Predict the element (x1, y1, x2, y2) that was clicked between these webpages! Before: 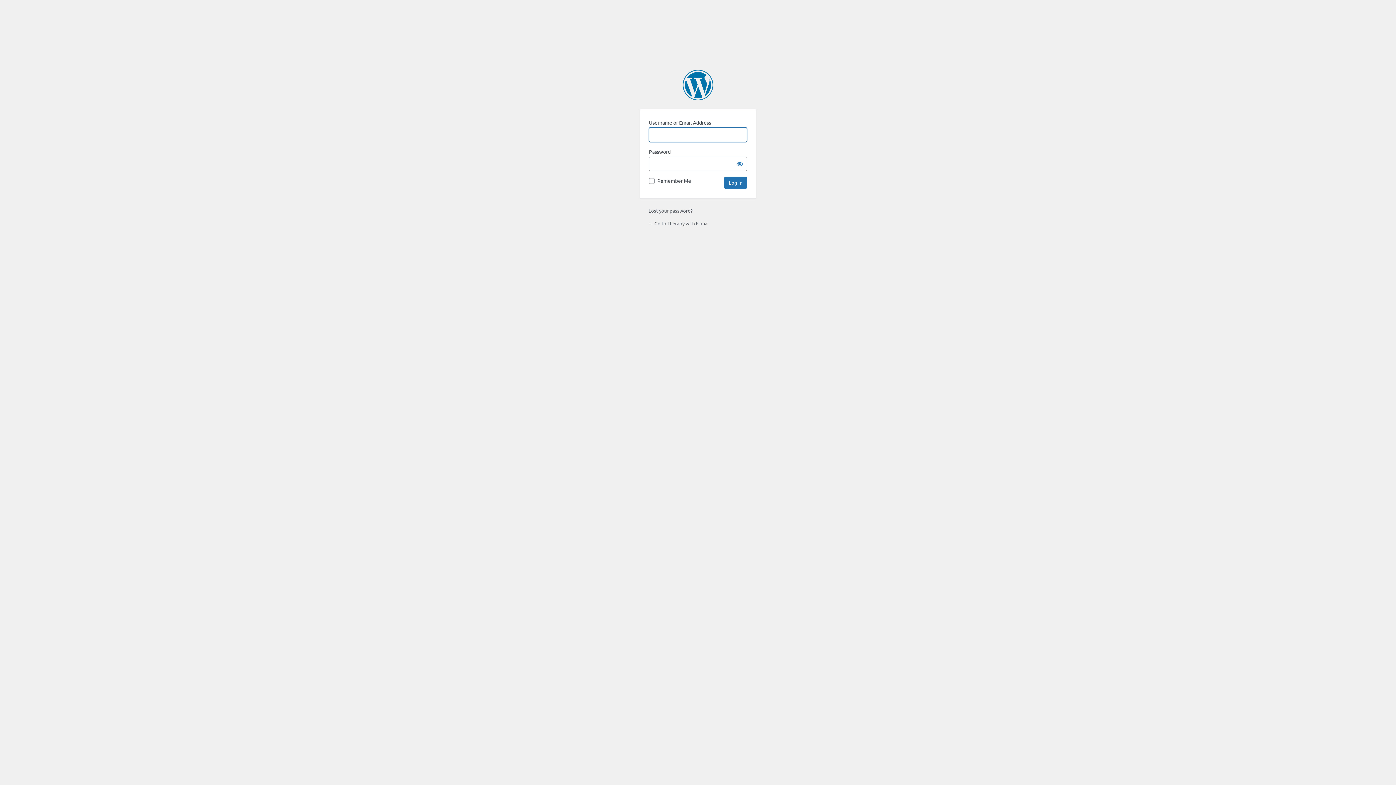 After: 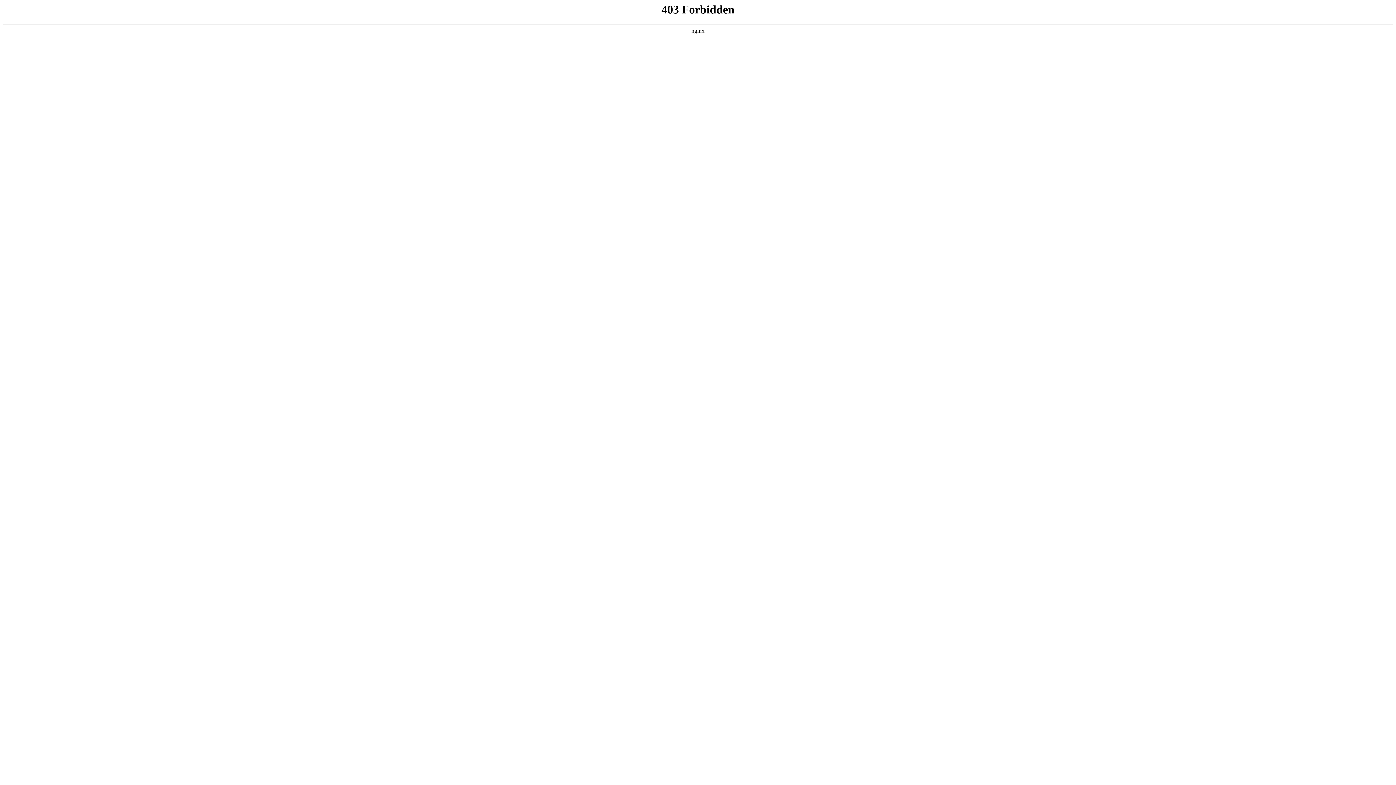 Action: label: Powered by WordPress bbox: (682, 69, 713, 100)